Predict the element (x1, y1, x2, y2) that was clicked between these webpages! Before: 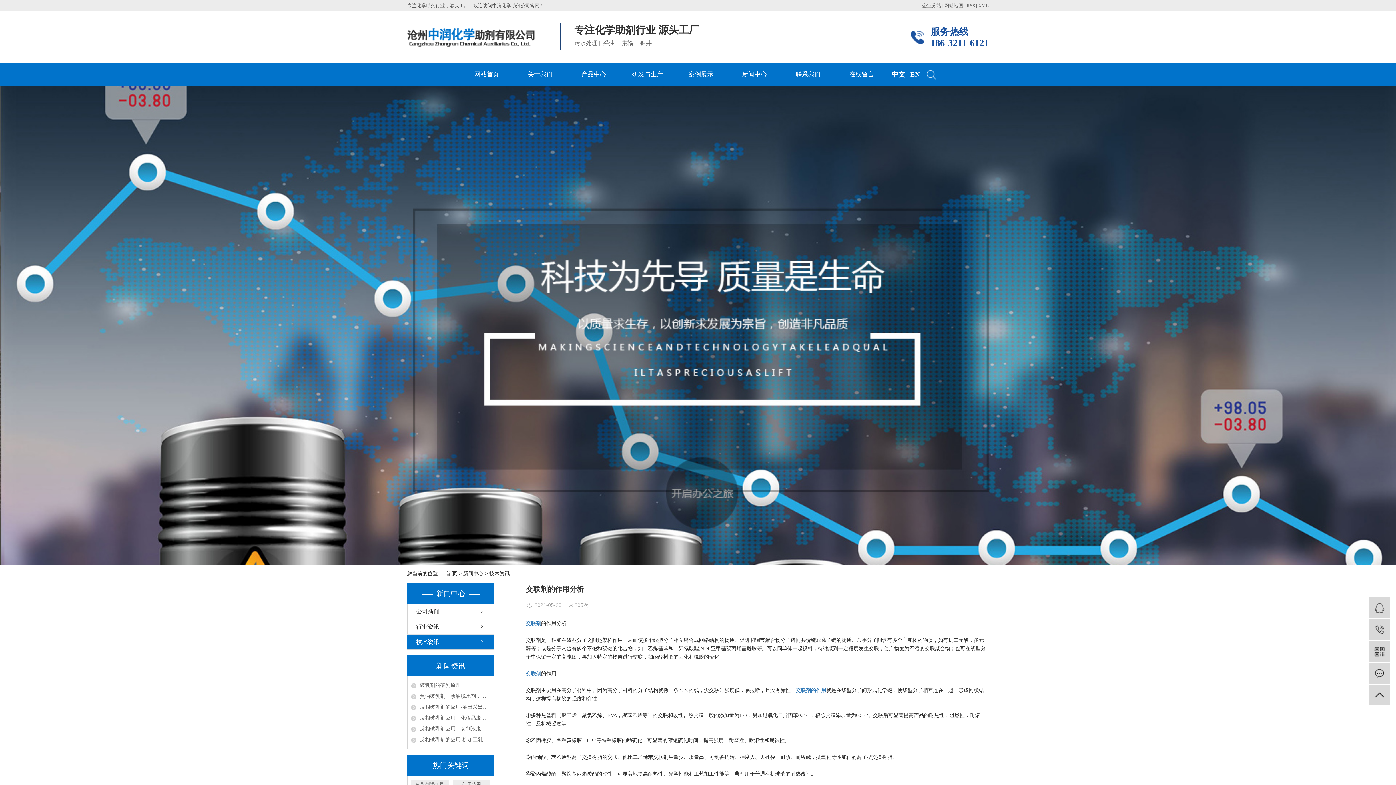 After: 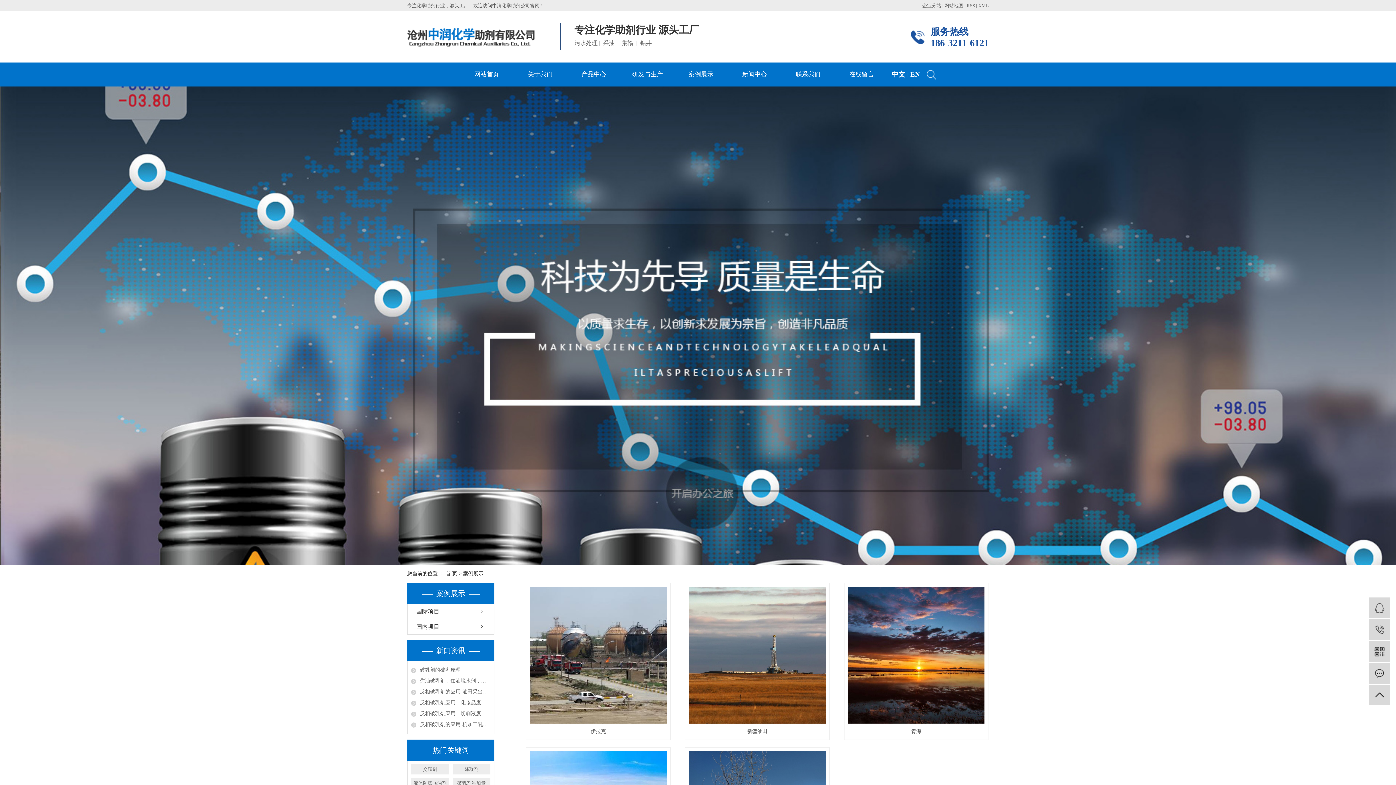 Action: label: 案例展示 bbox: (674, 62, 727, 86)